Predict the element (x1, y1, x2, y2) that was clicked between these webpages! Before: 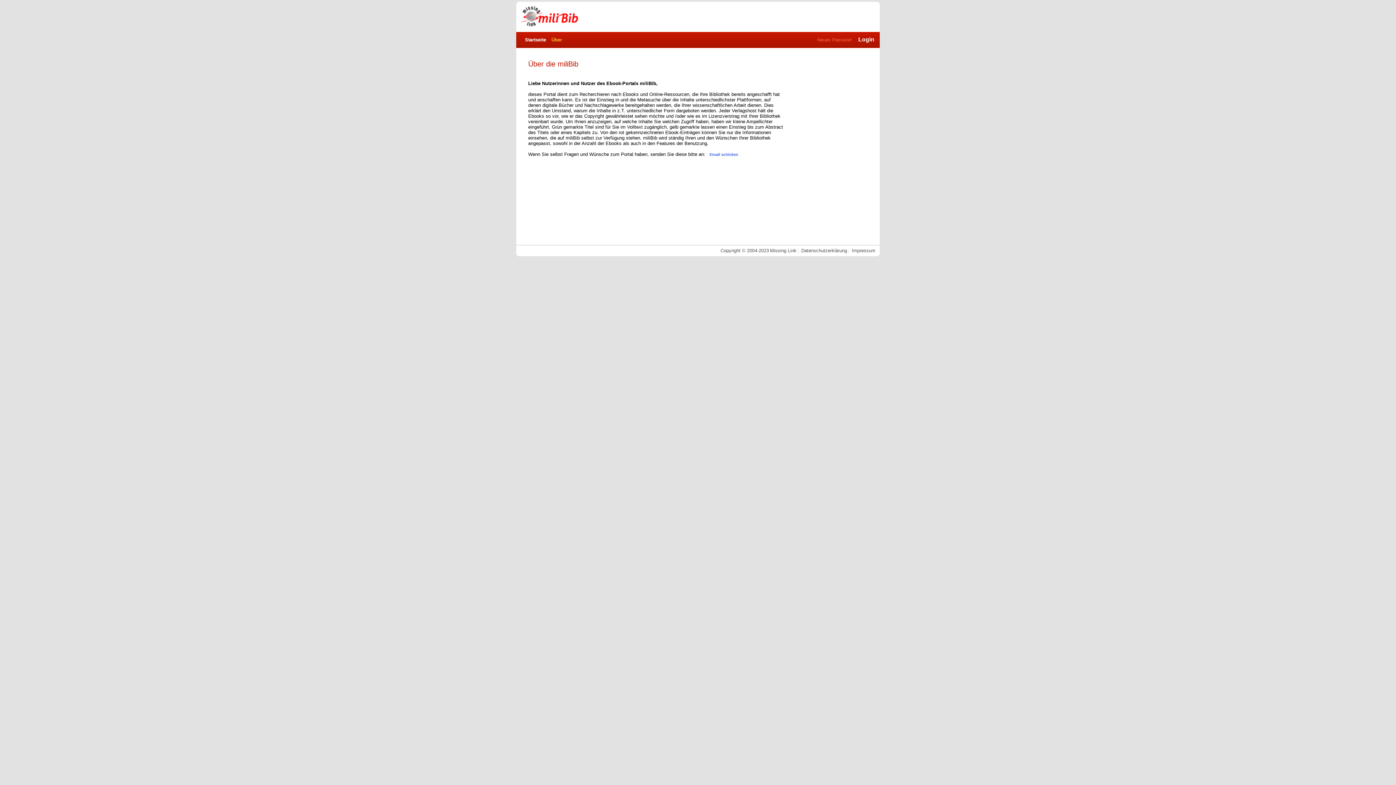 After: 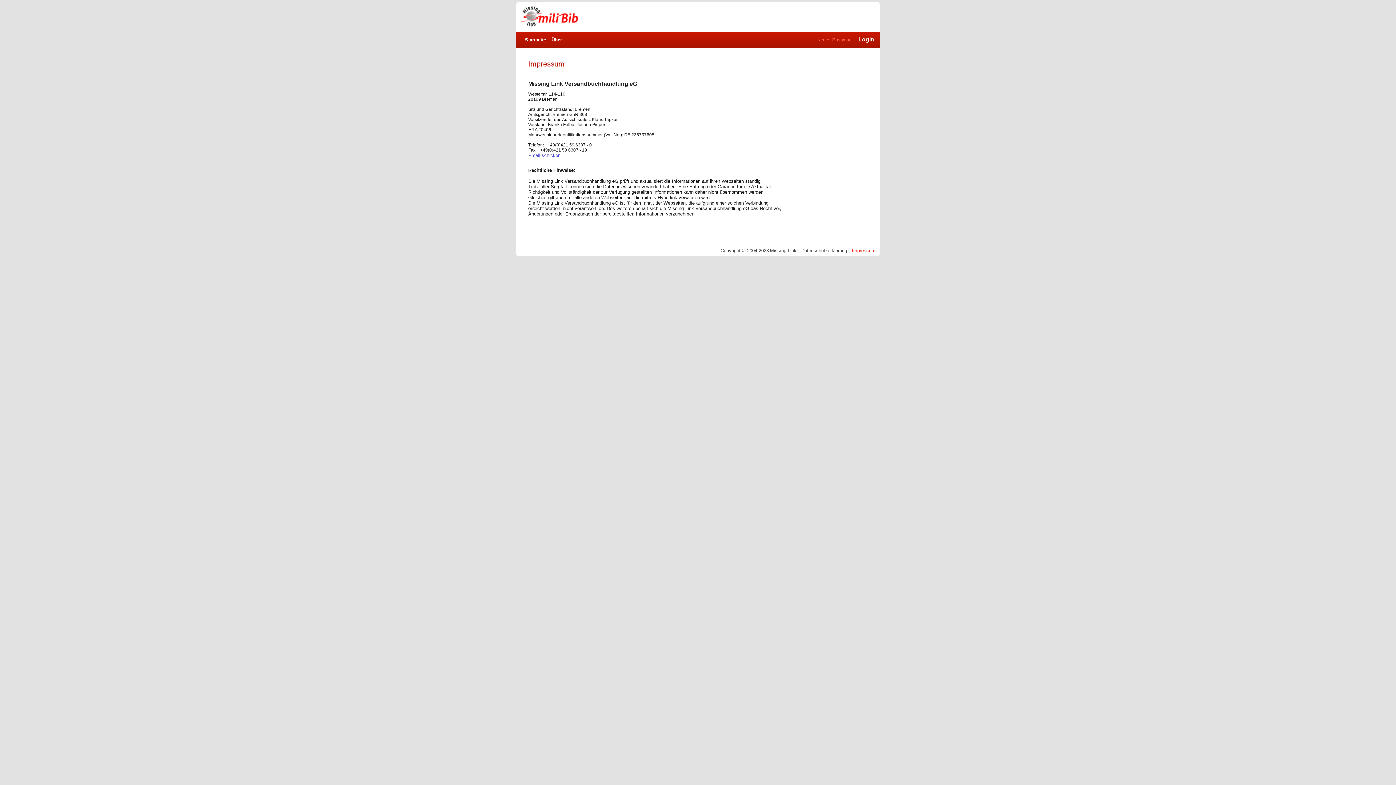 Action: label: Impressum  bbox: (852, 248, 876, 253)